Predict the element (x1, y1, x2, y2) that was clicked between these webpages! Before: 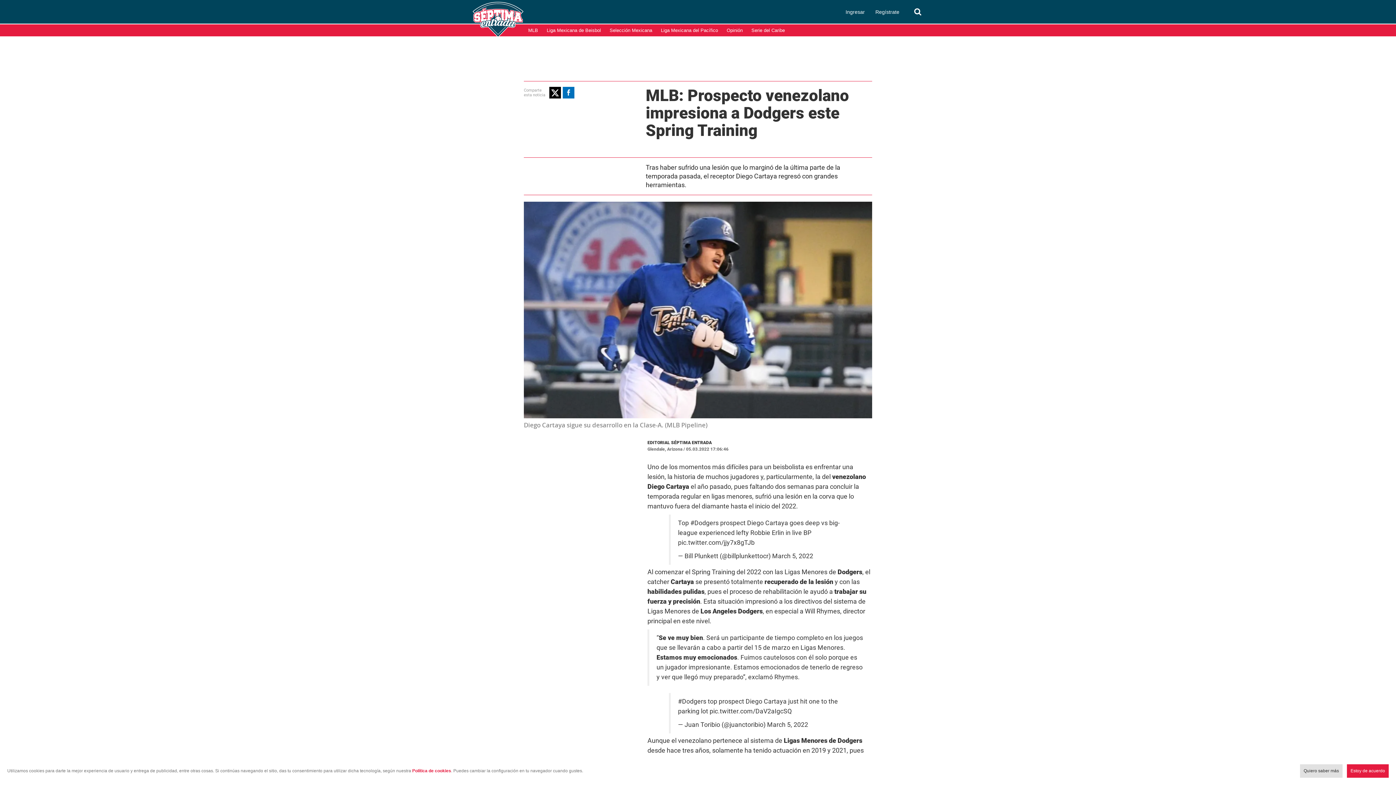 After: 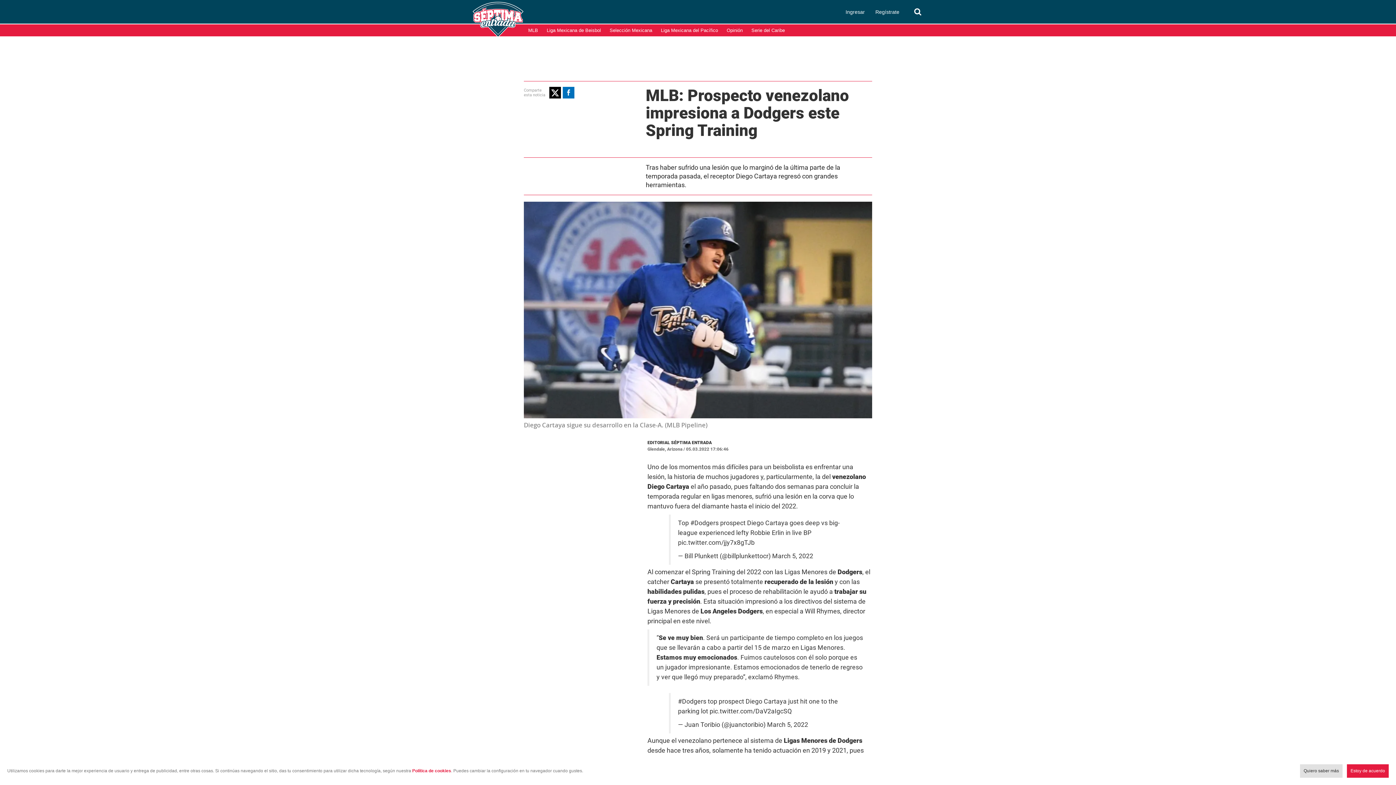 Action: bbox: (1300, 764, 1342, 778) label: Quiero saber más